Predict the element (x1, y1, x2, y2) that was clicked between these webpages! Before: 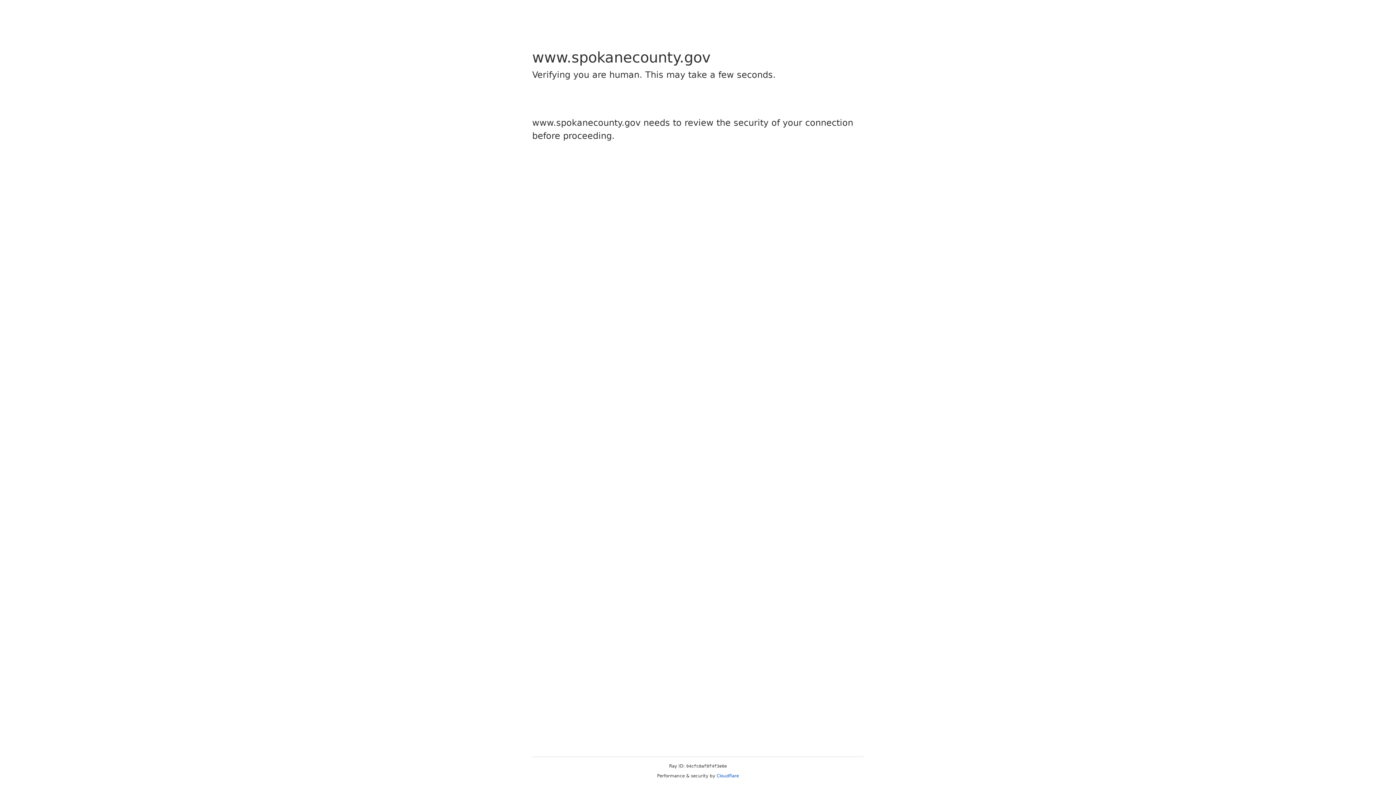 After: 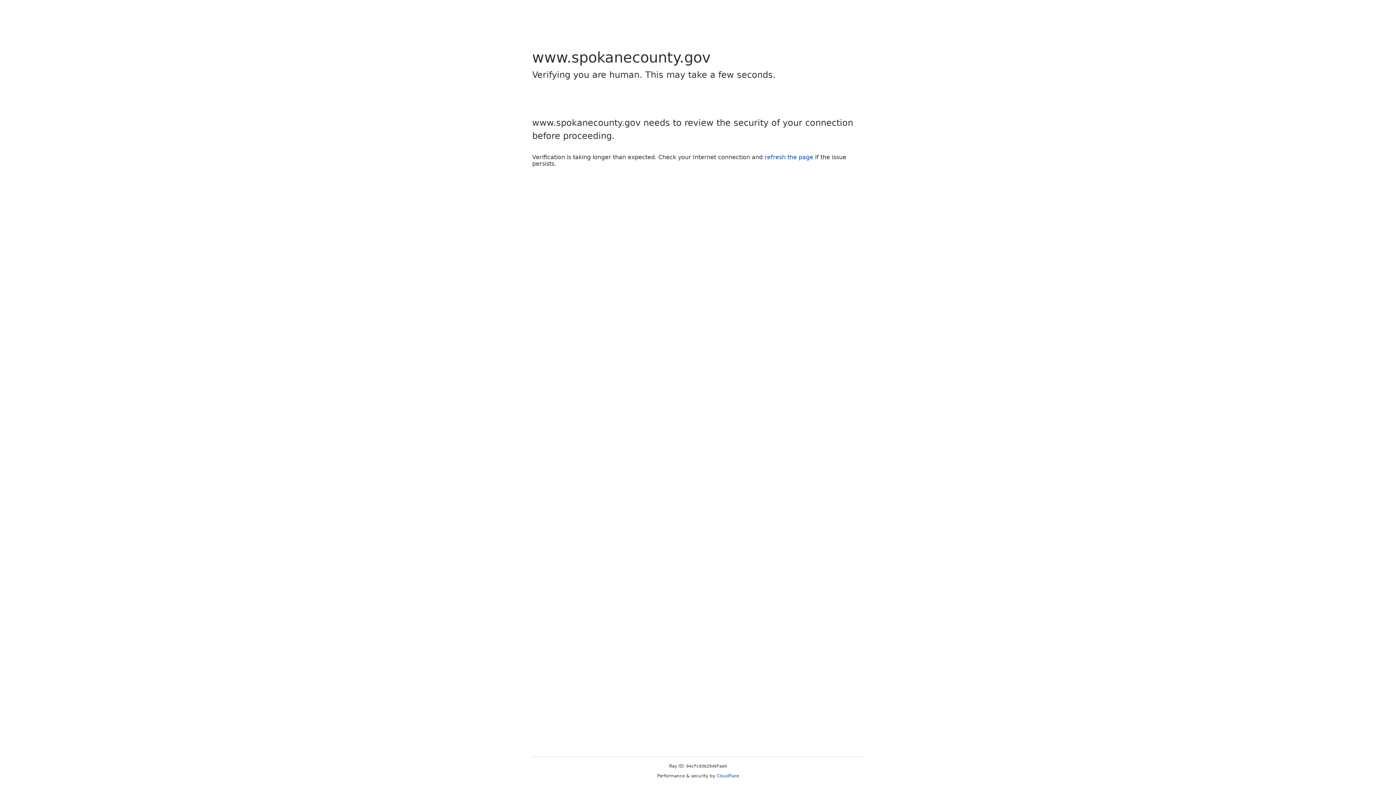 Action: label: Cloudflare bbox: (716, 773, 739, 778)